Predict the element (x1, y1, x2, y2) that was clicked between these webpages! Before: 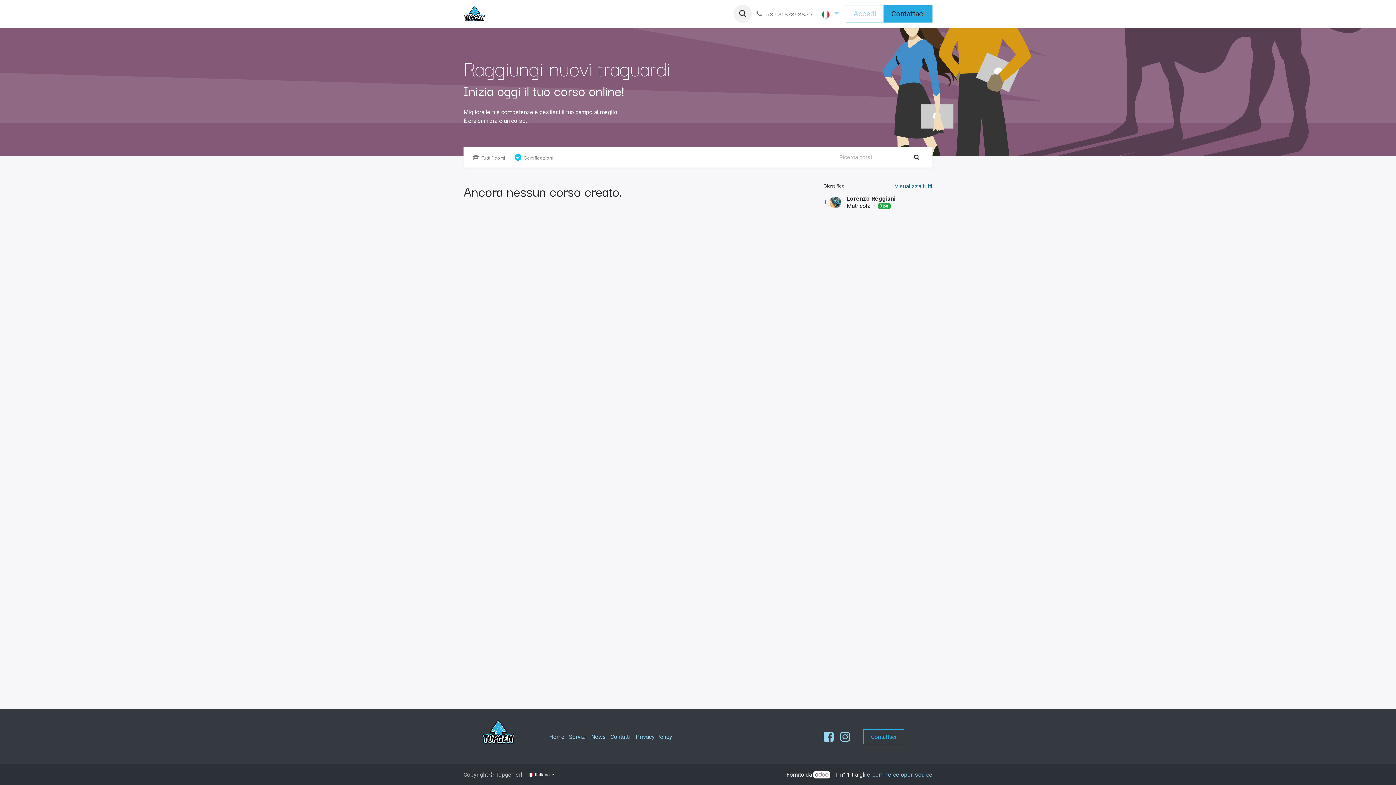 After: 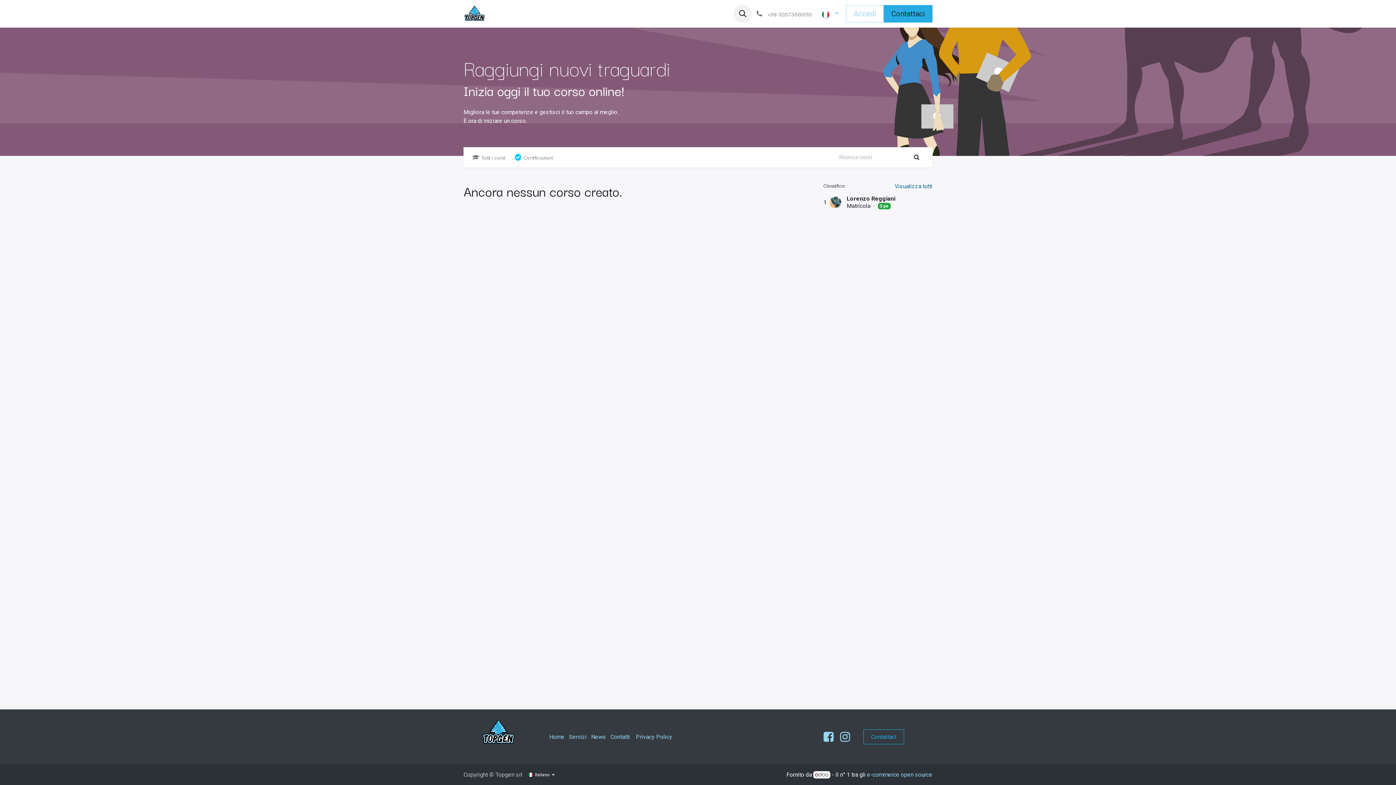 Action: label: Servizi  bbox: (494, 5, 526, 22)